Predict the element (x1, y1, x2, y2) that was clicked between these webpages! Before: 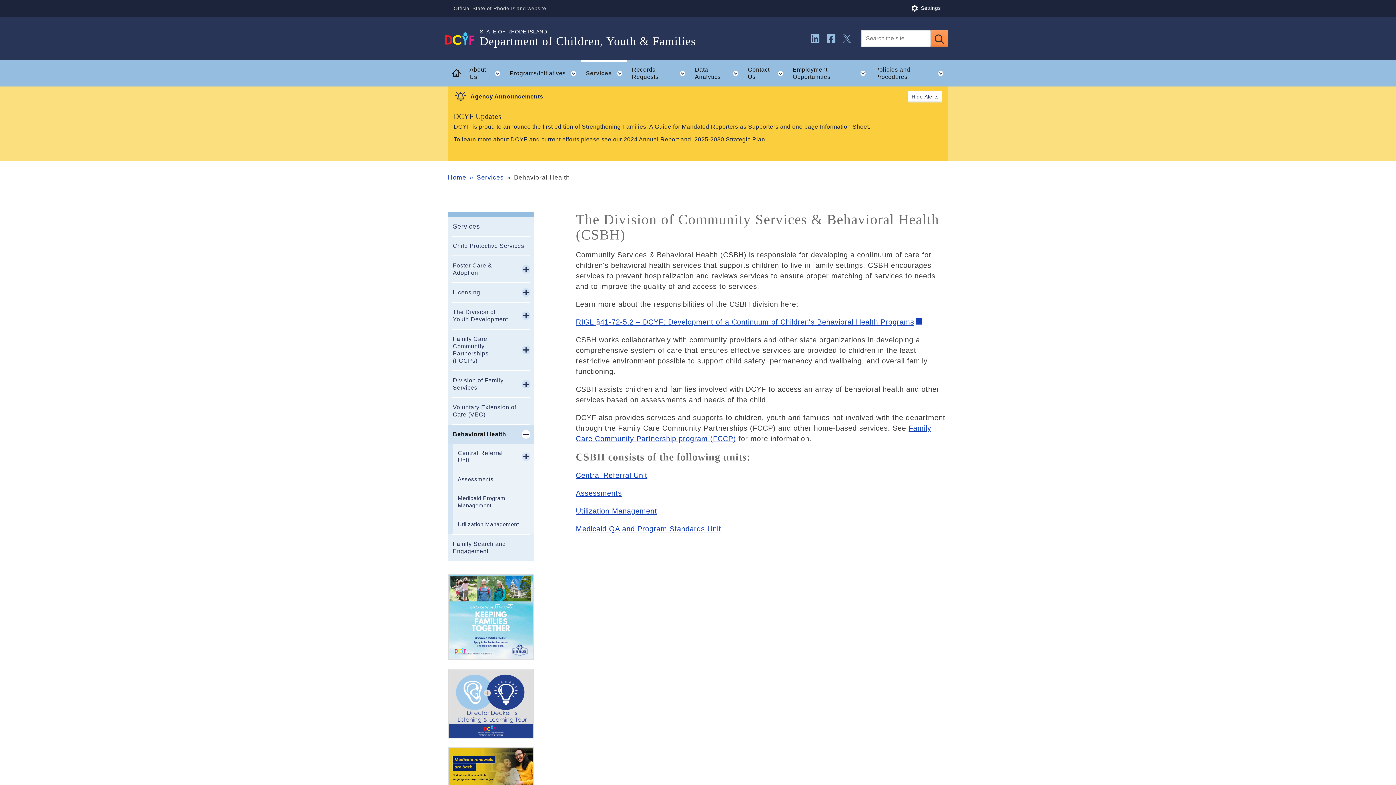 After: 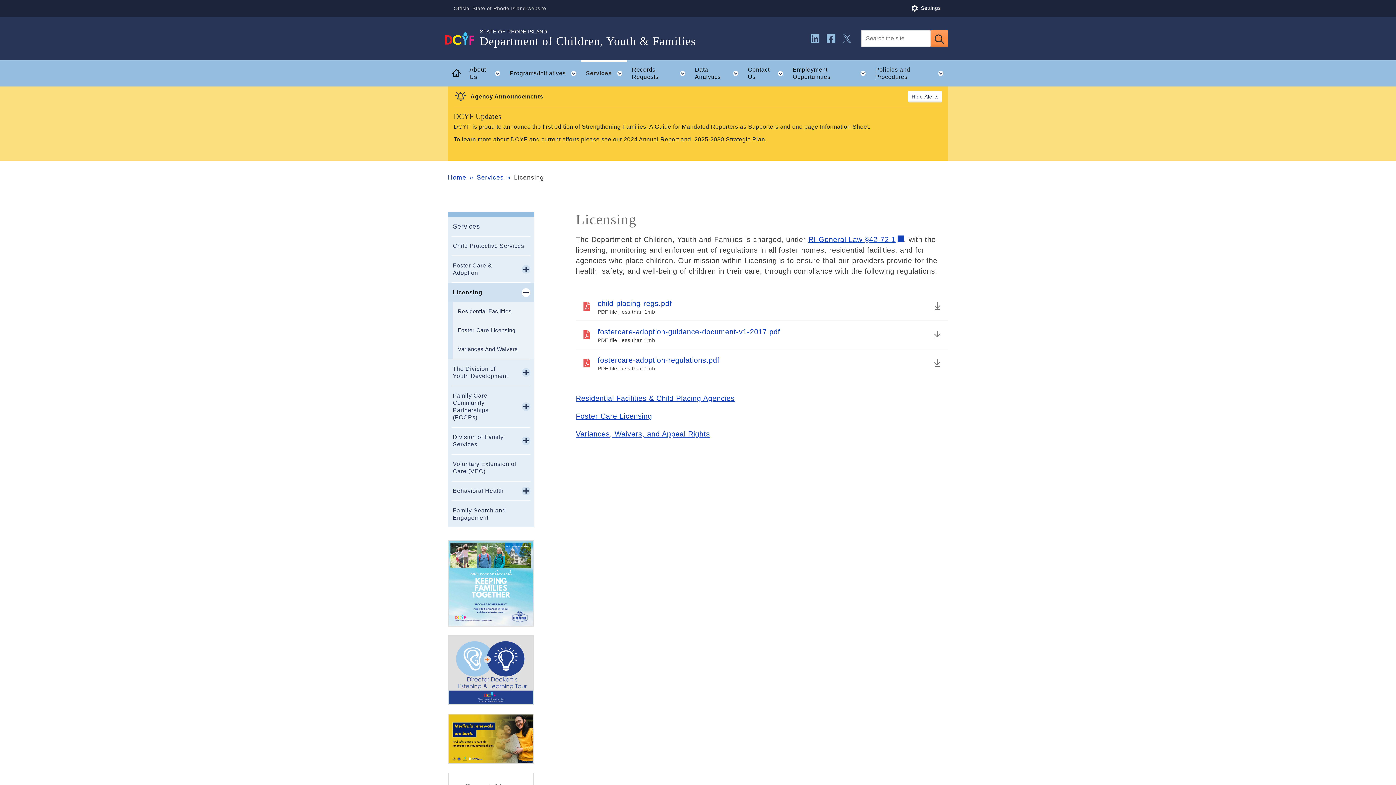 Action: bbox: (448, 283, 518, 302) label: Licensing